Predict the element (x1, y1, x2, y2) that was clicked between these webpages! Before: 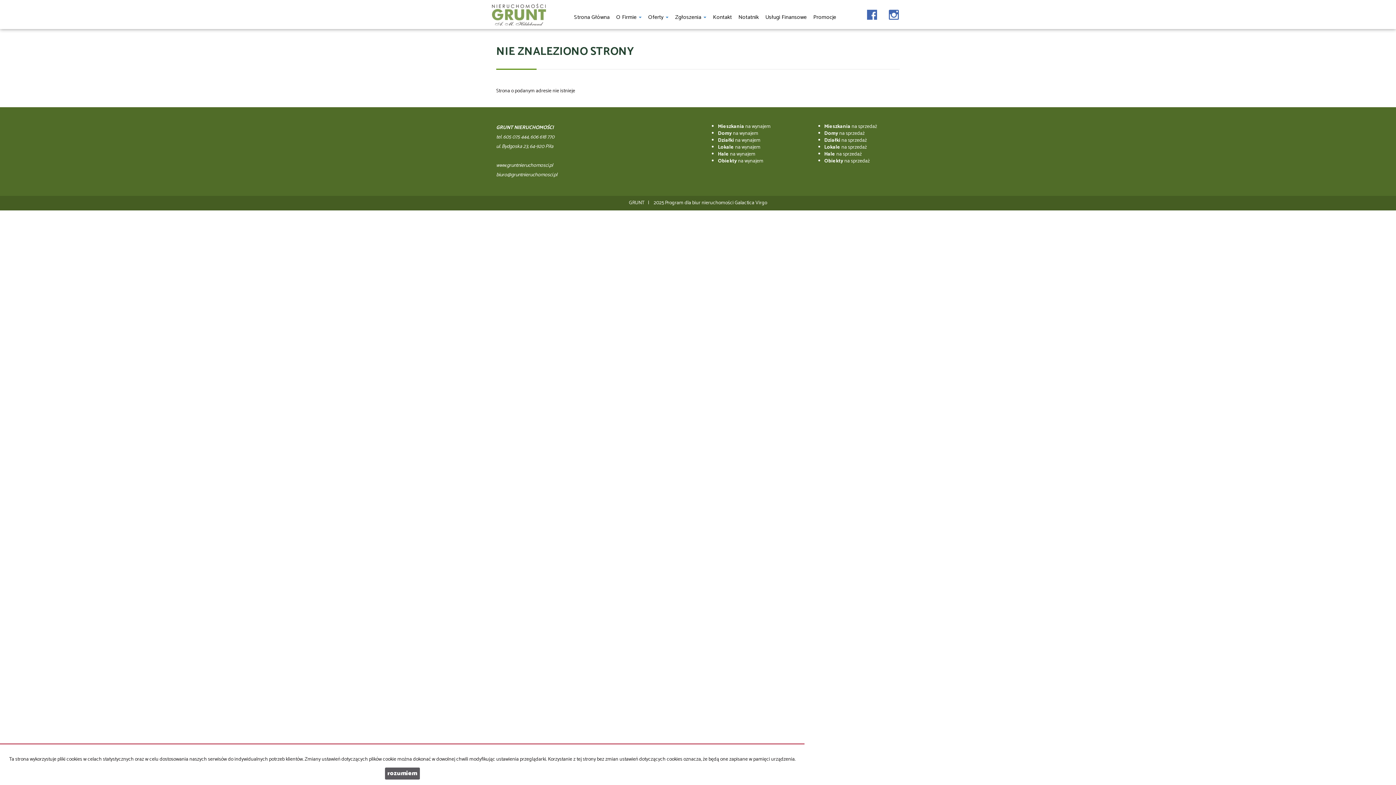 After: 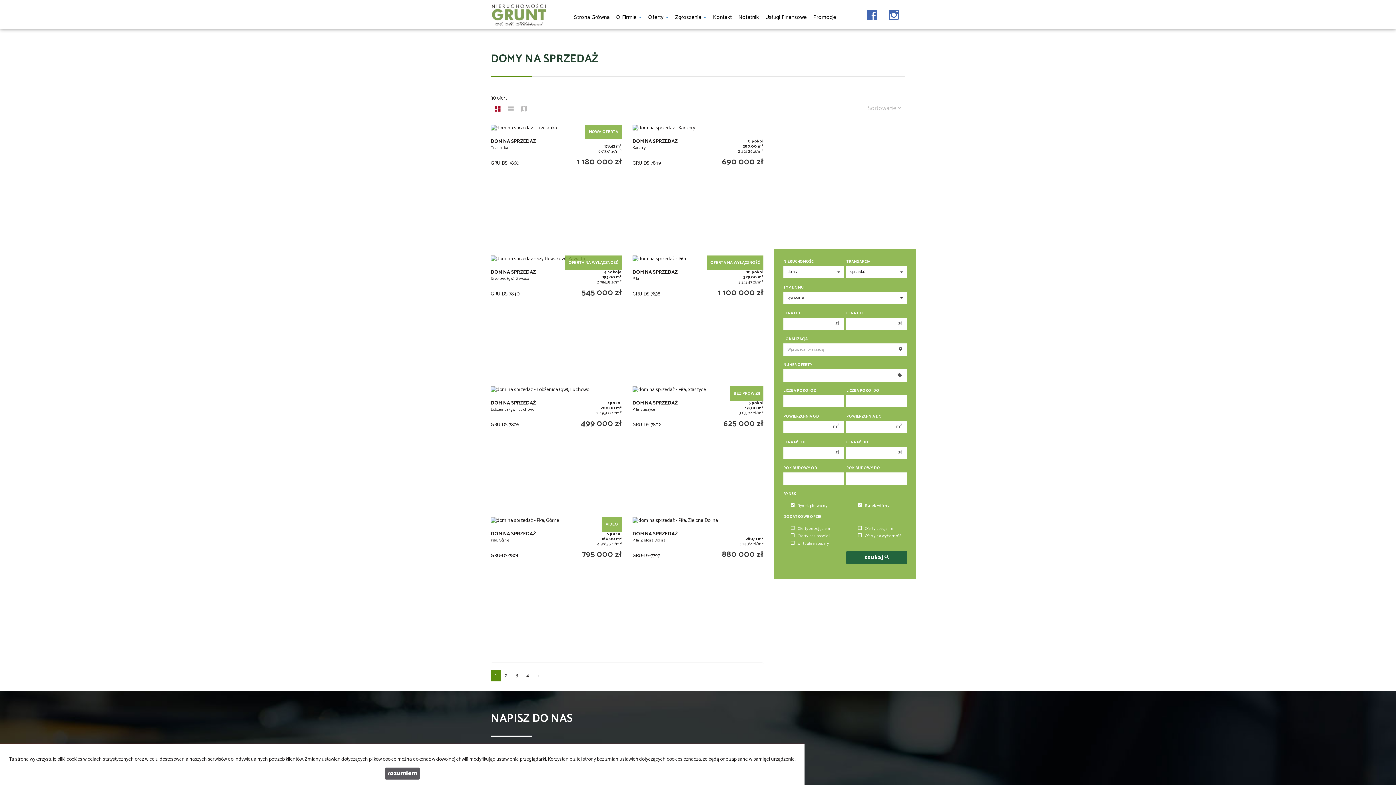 Action: label: Domy na sprzedaż bbox: (824, 129, 864, 137)